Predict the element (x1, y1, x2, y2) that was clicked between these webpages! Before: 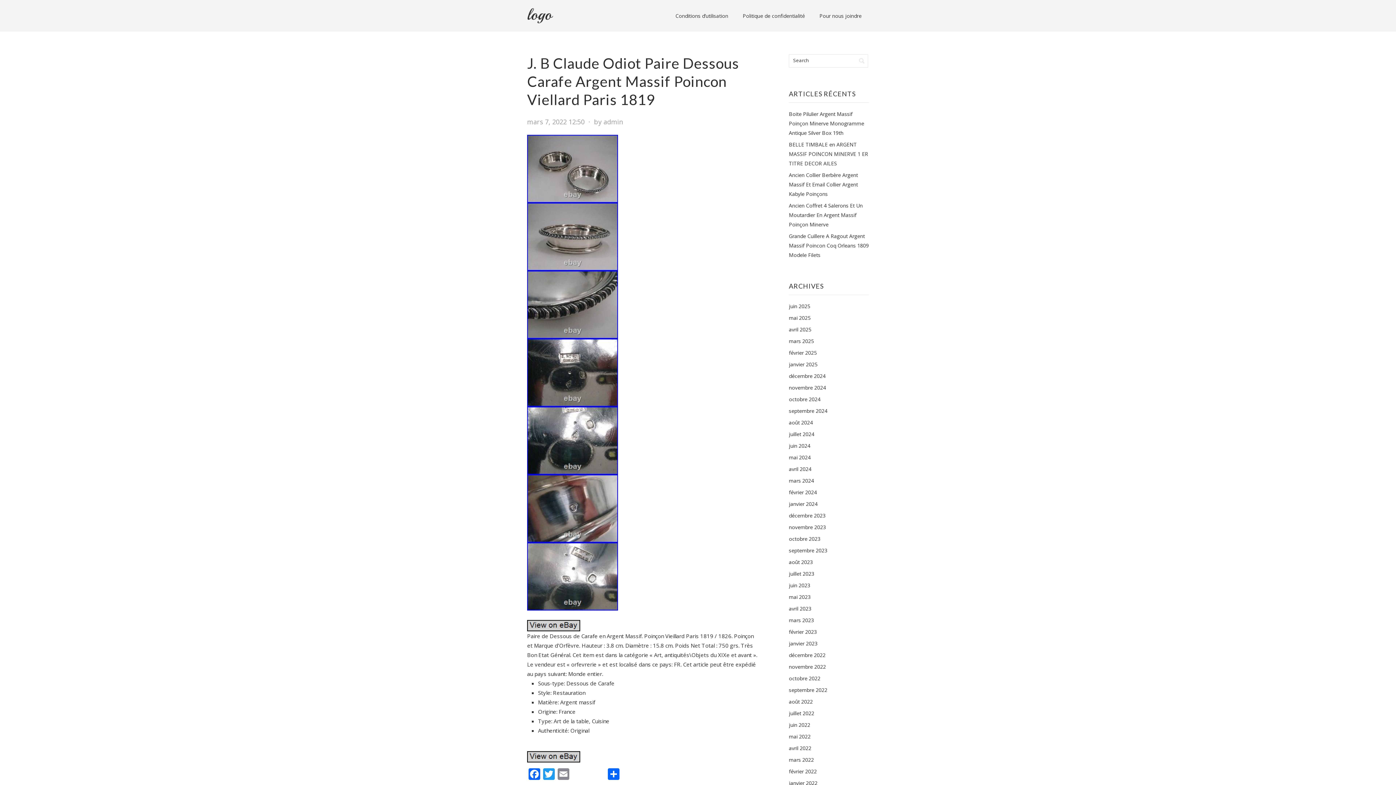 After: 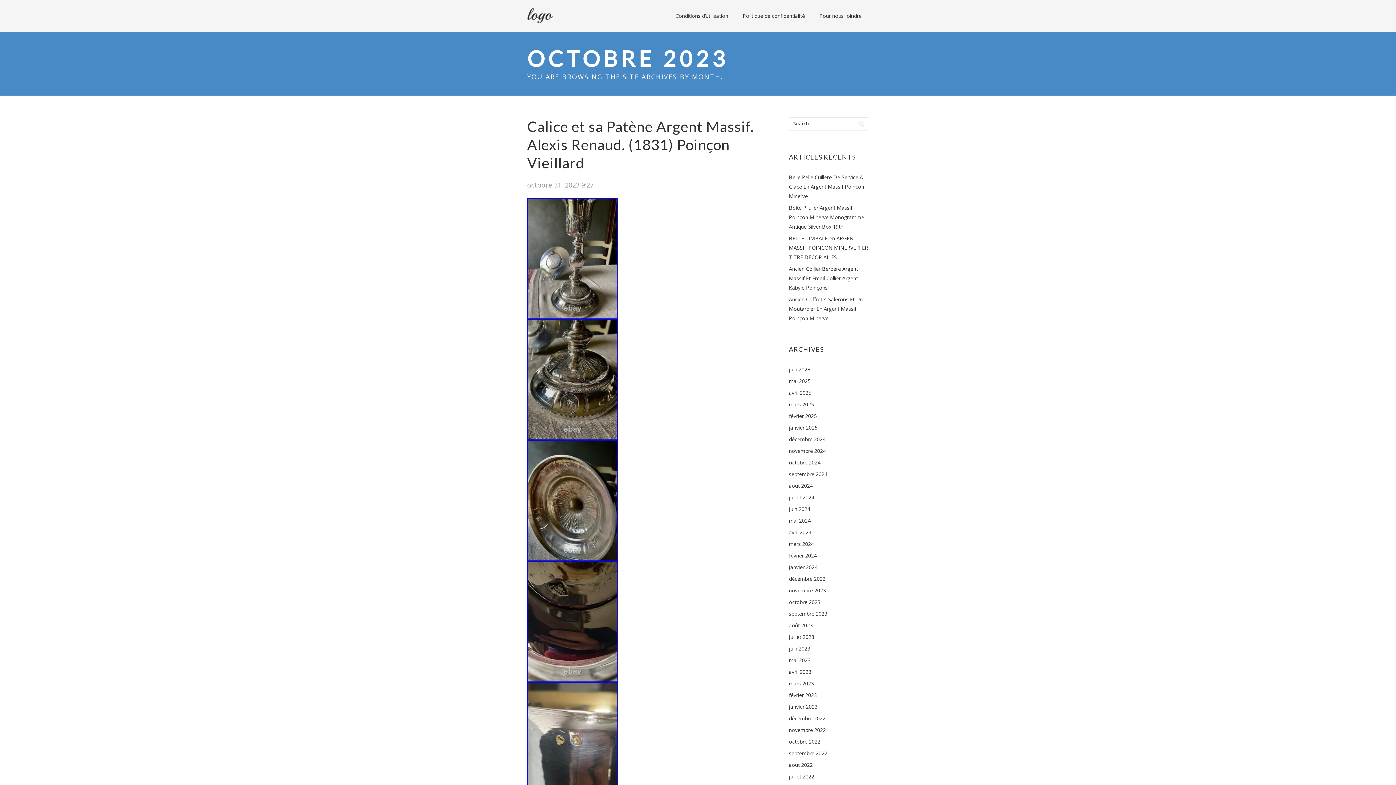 Action: label: octobre 2023 bbox: (789, 535, 820, 542)